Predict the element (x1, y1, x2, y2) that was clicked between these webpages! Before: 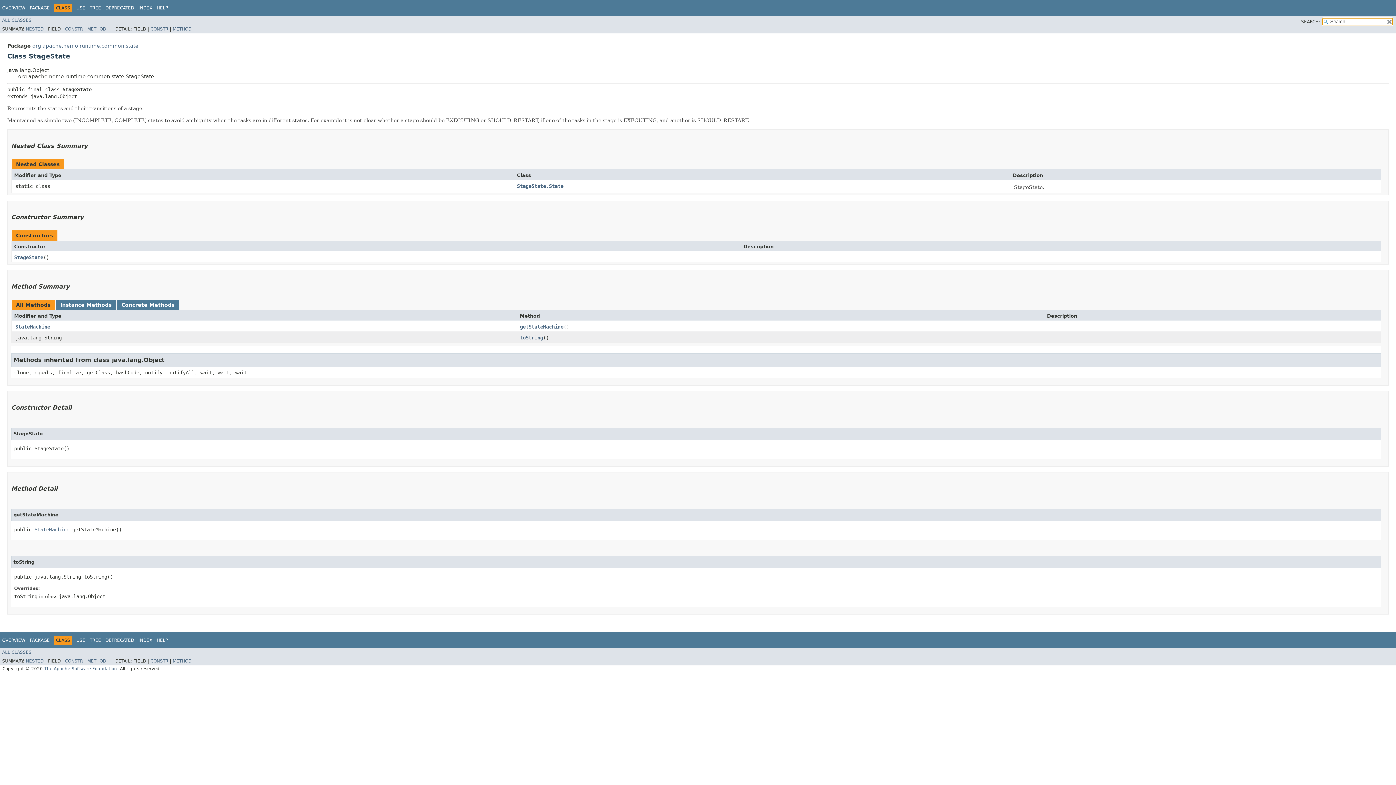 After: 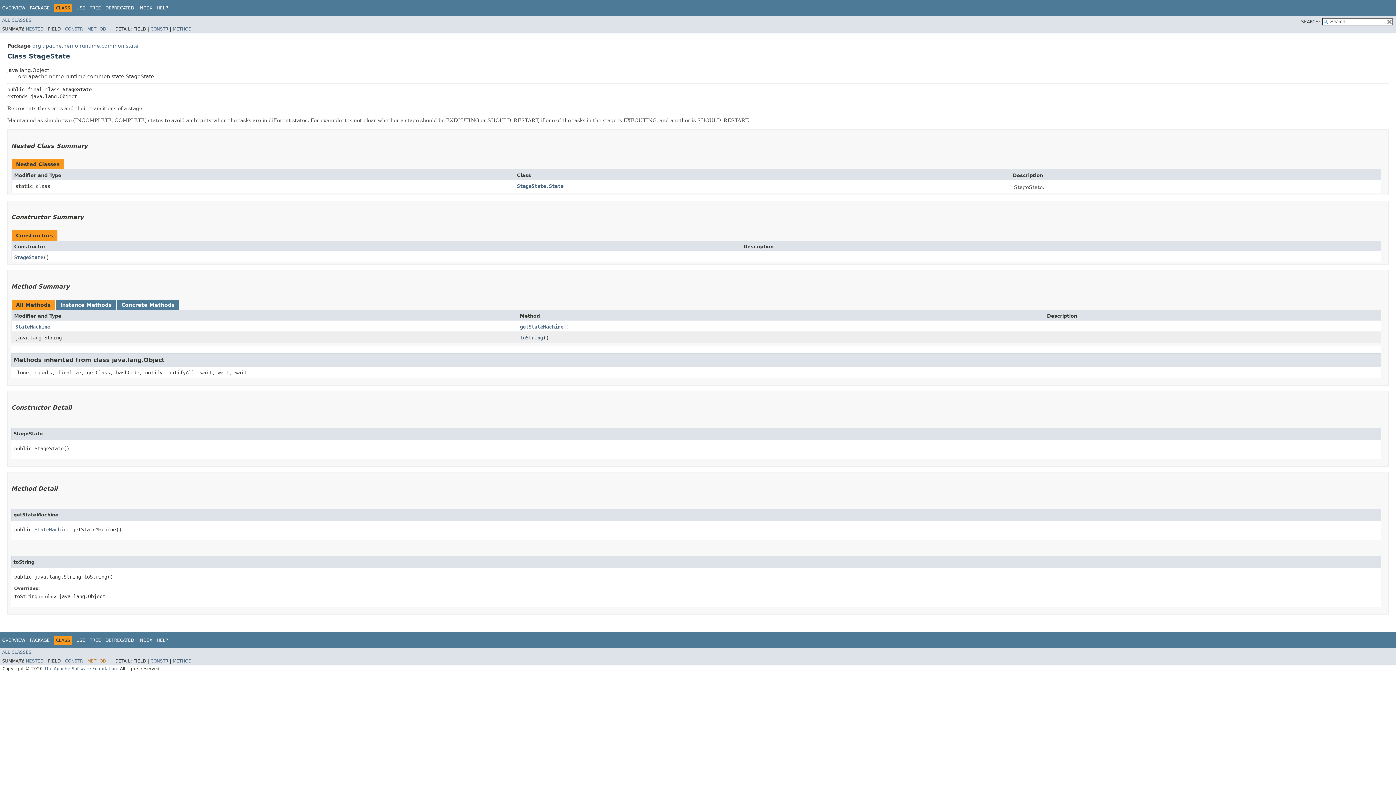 Action: label: METHOD bbox: (87, 658, 106, 664)